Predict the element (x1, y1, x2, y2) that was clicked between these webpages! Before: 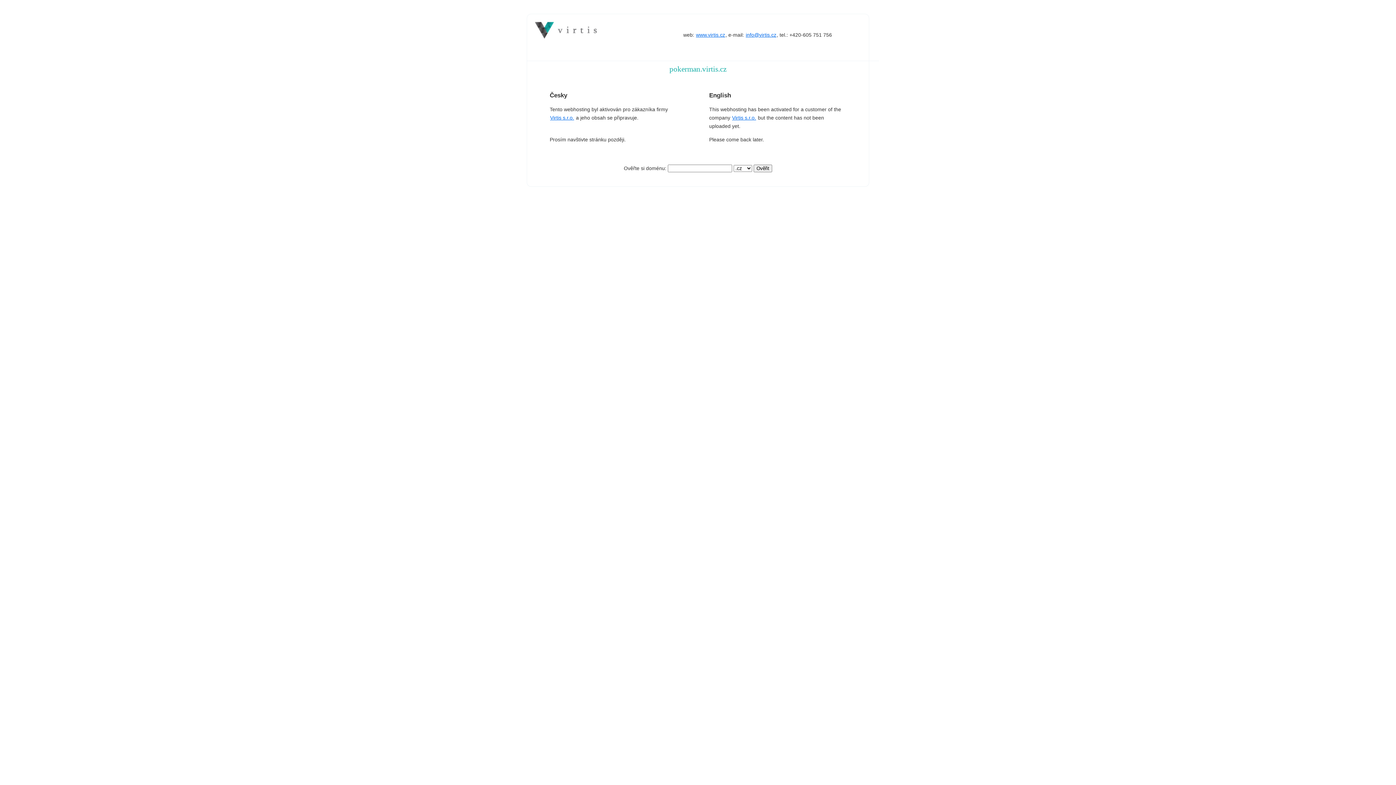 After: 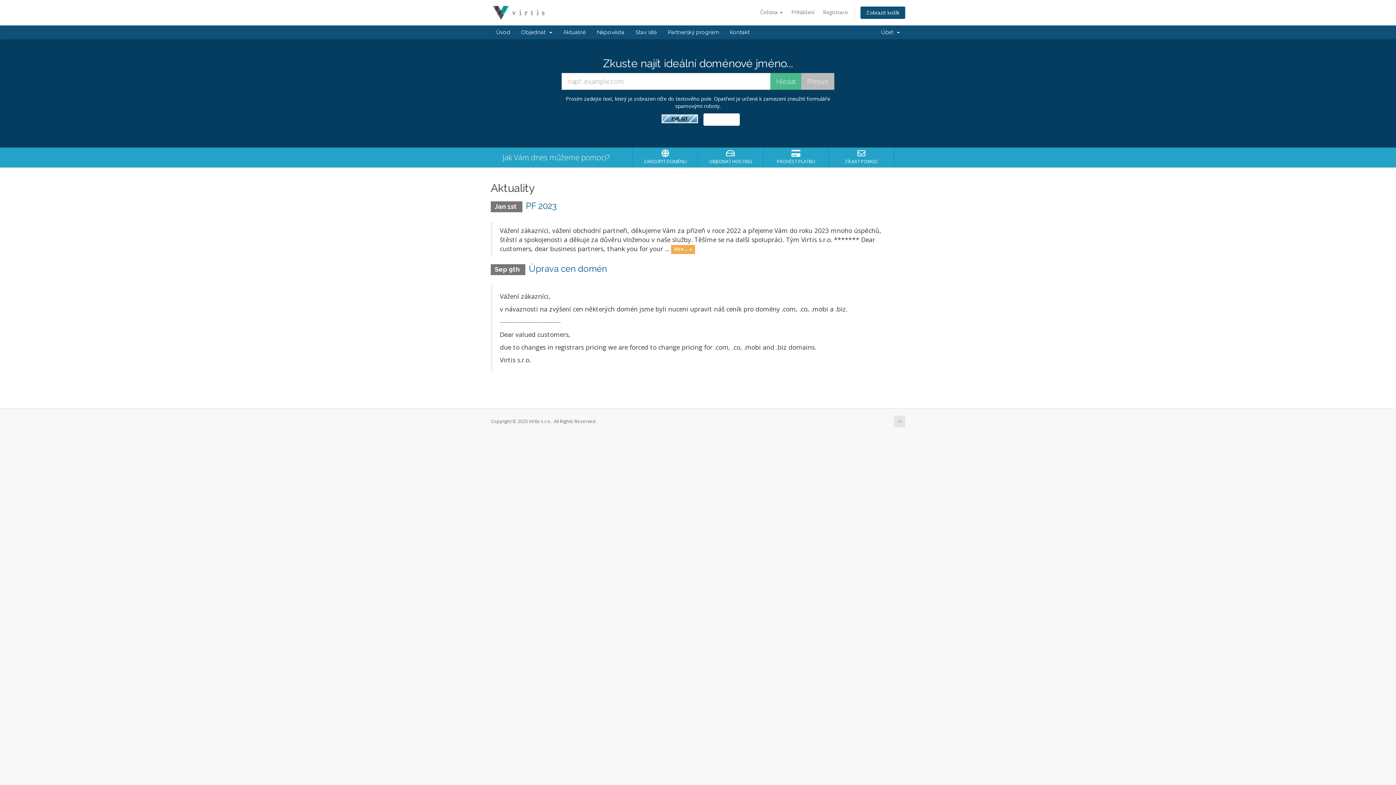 Action: bbox: (549, 113, 574, 121) label: Virtis s.r.o.